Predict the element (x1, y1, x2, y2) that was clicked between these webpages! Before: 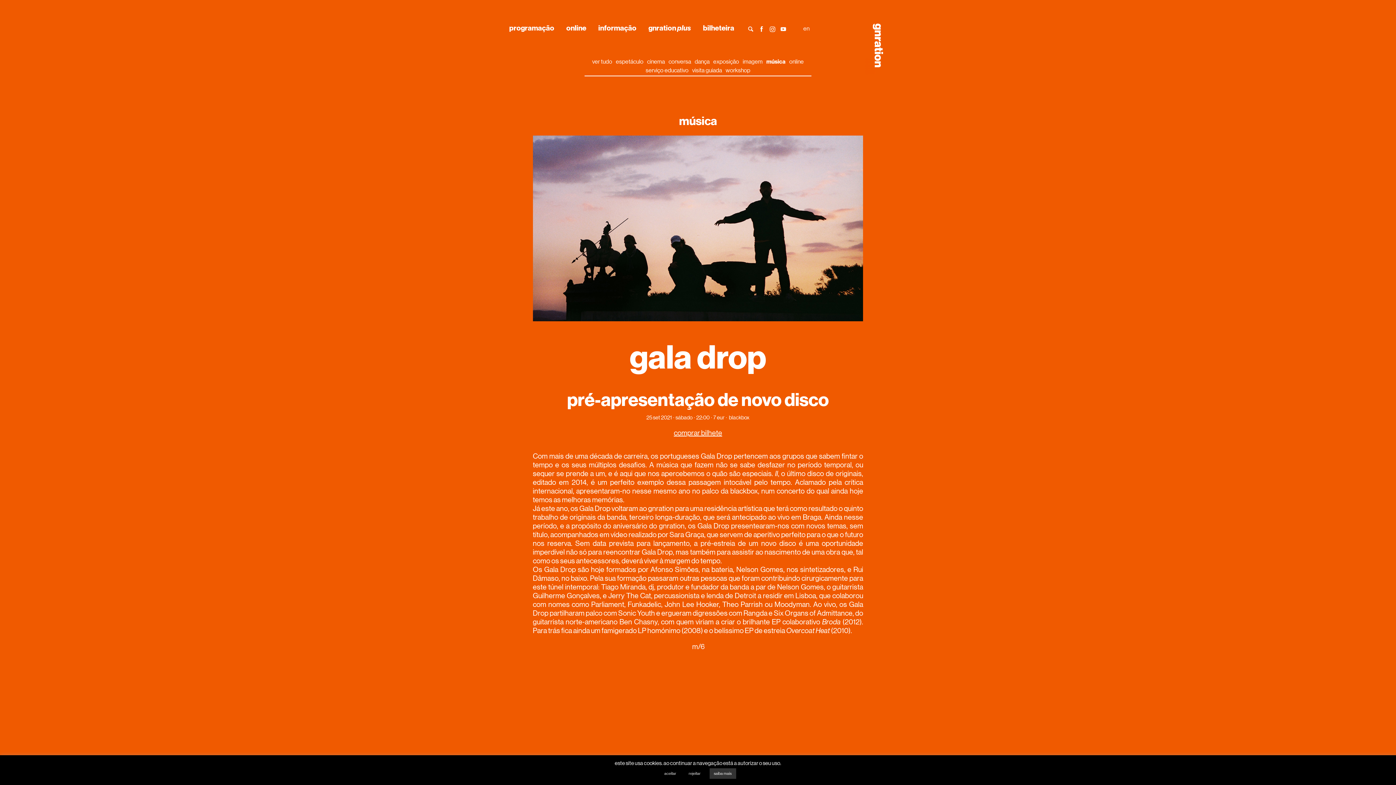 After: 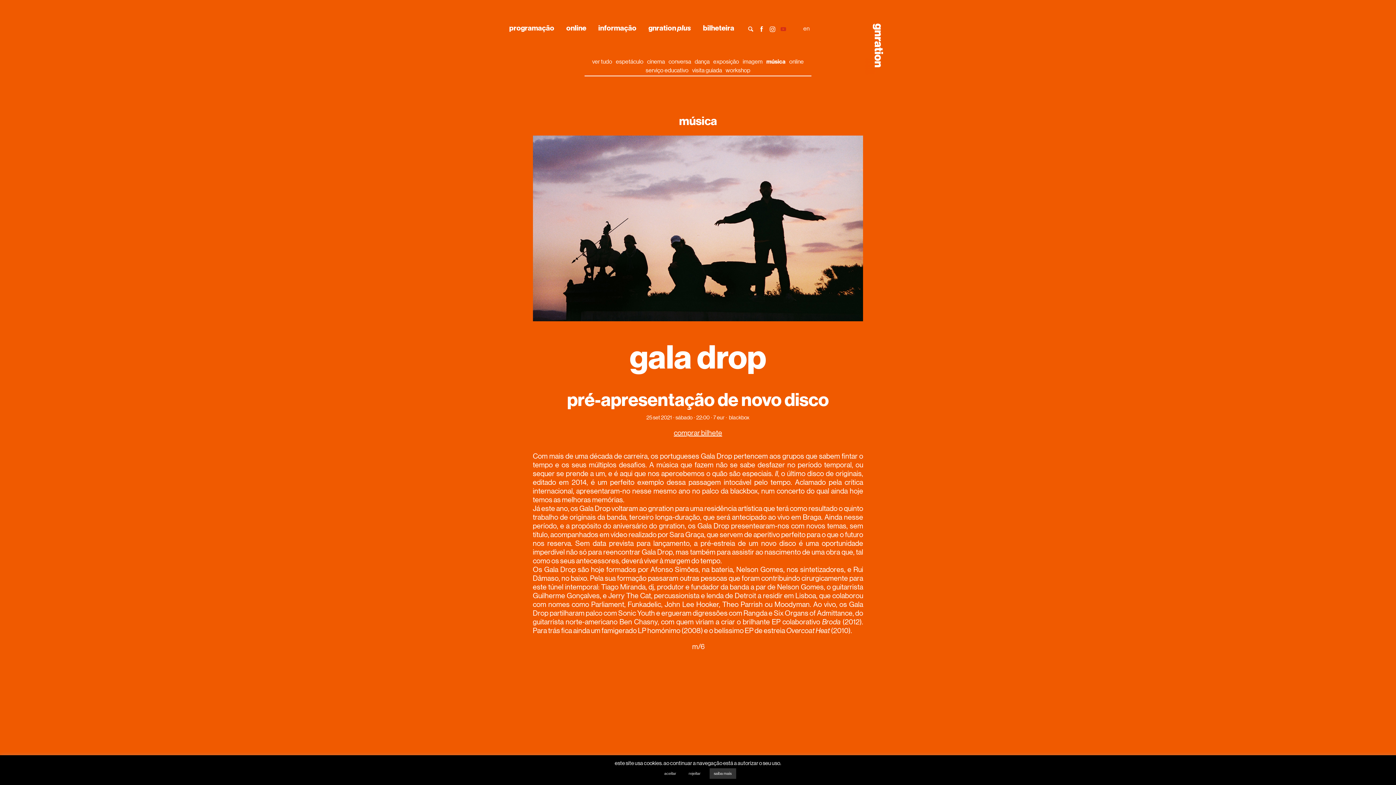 Action: bbox: (778, 24, 789, 32)